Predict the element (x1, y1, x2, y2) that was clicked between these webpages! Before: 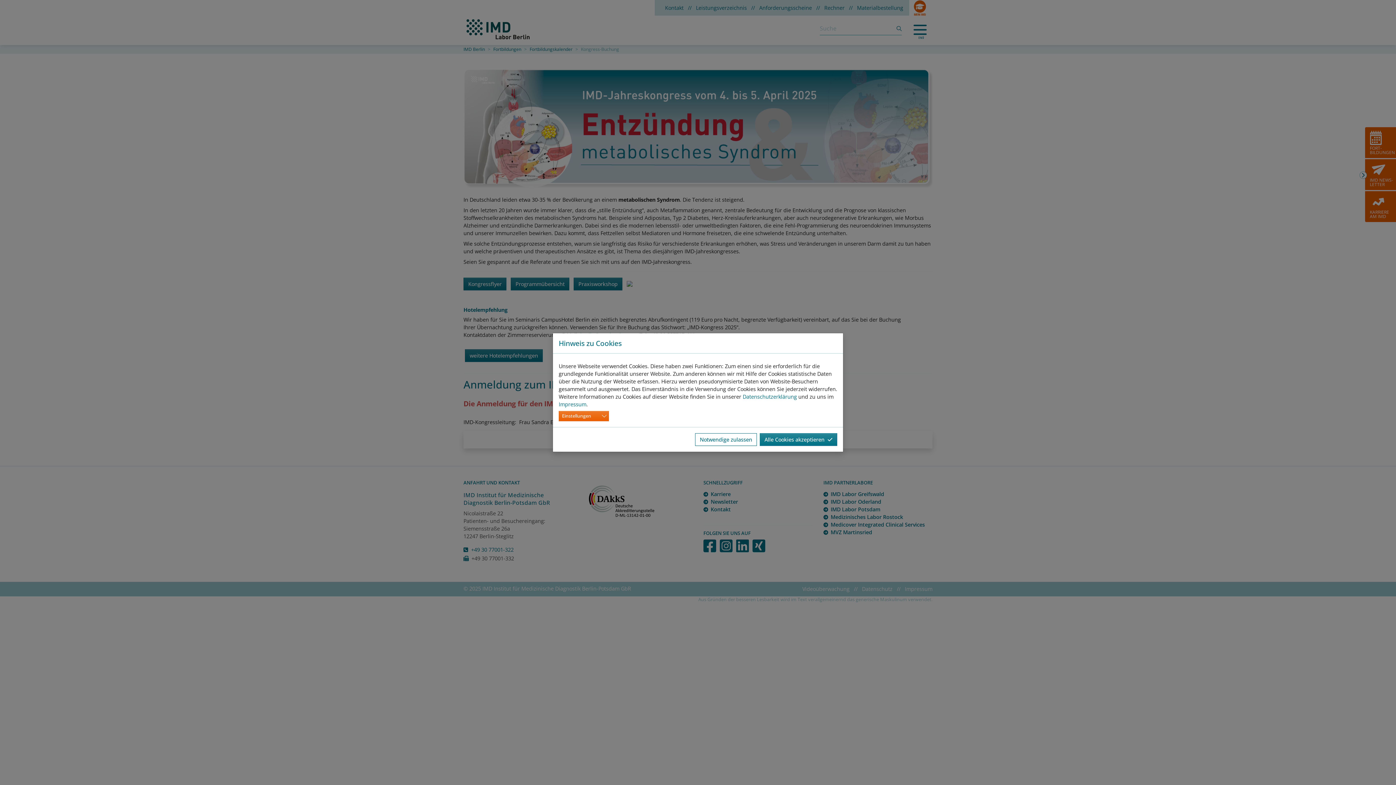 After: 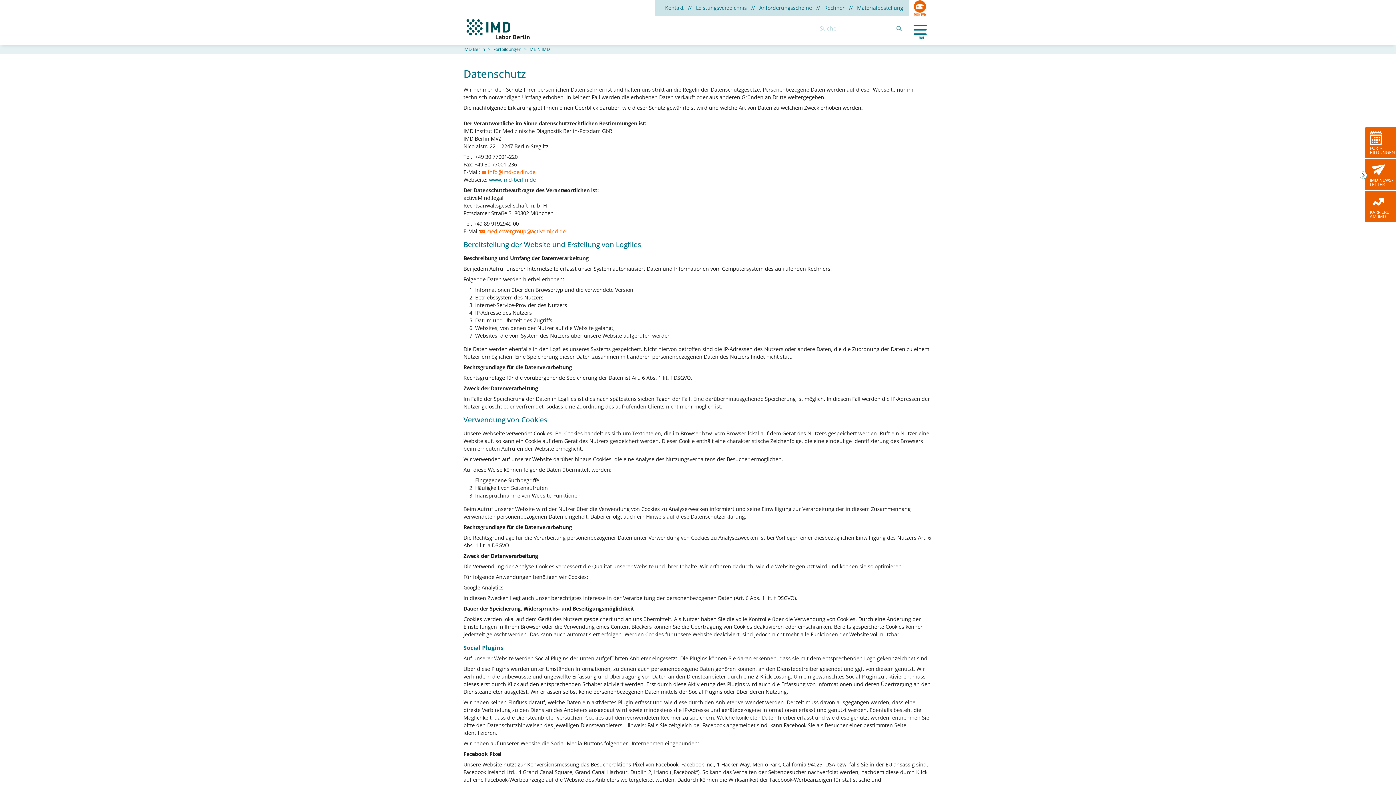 Action: label: Datenschutzerklärung bbox: (742, 393, 797, 400)